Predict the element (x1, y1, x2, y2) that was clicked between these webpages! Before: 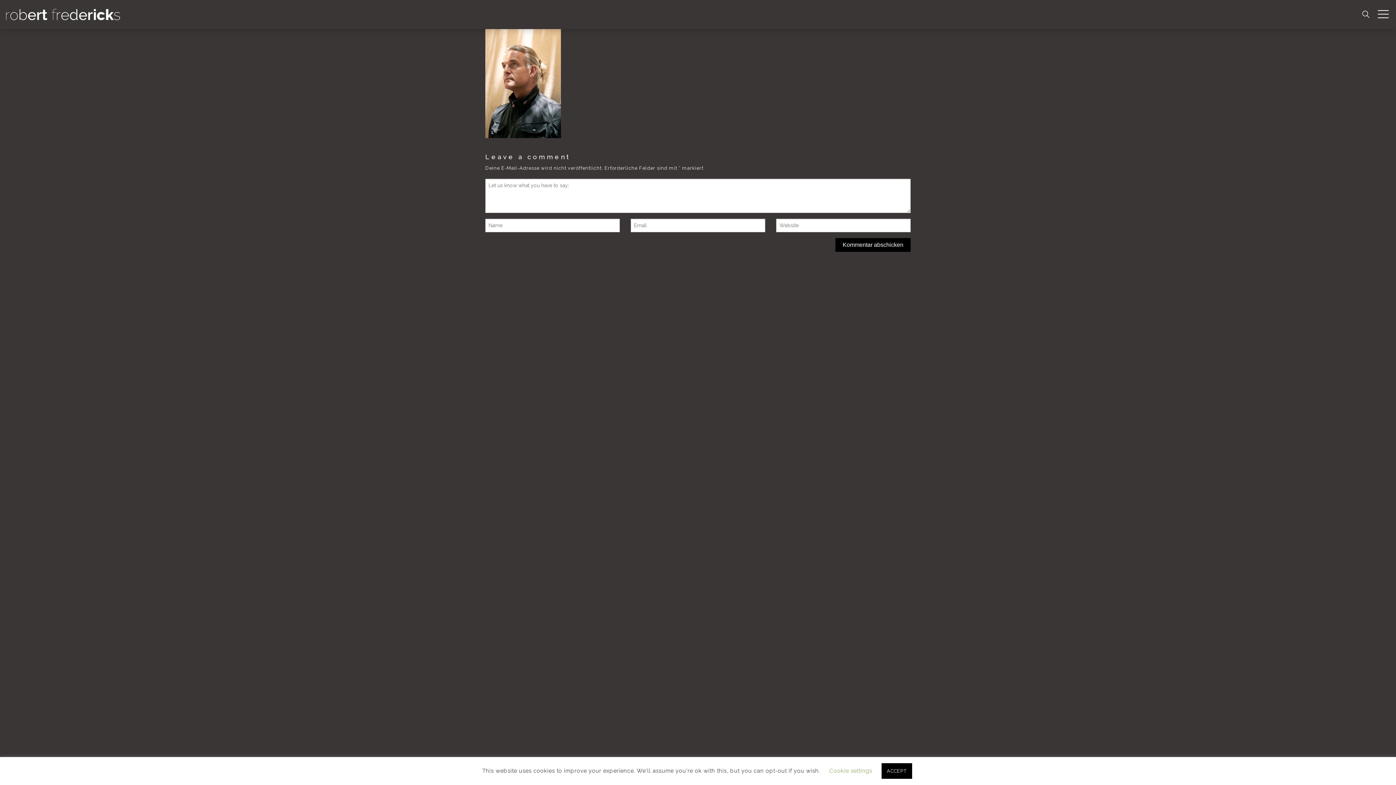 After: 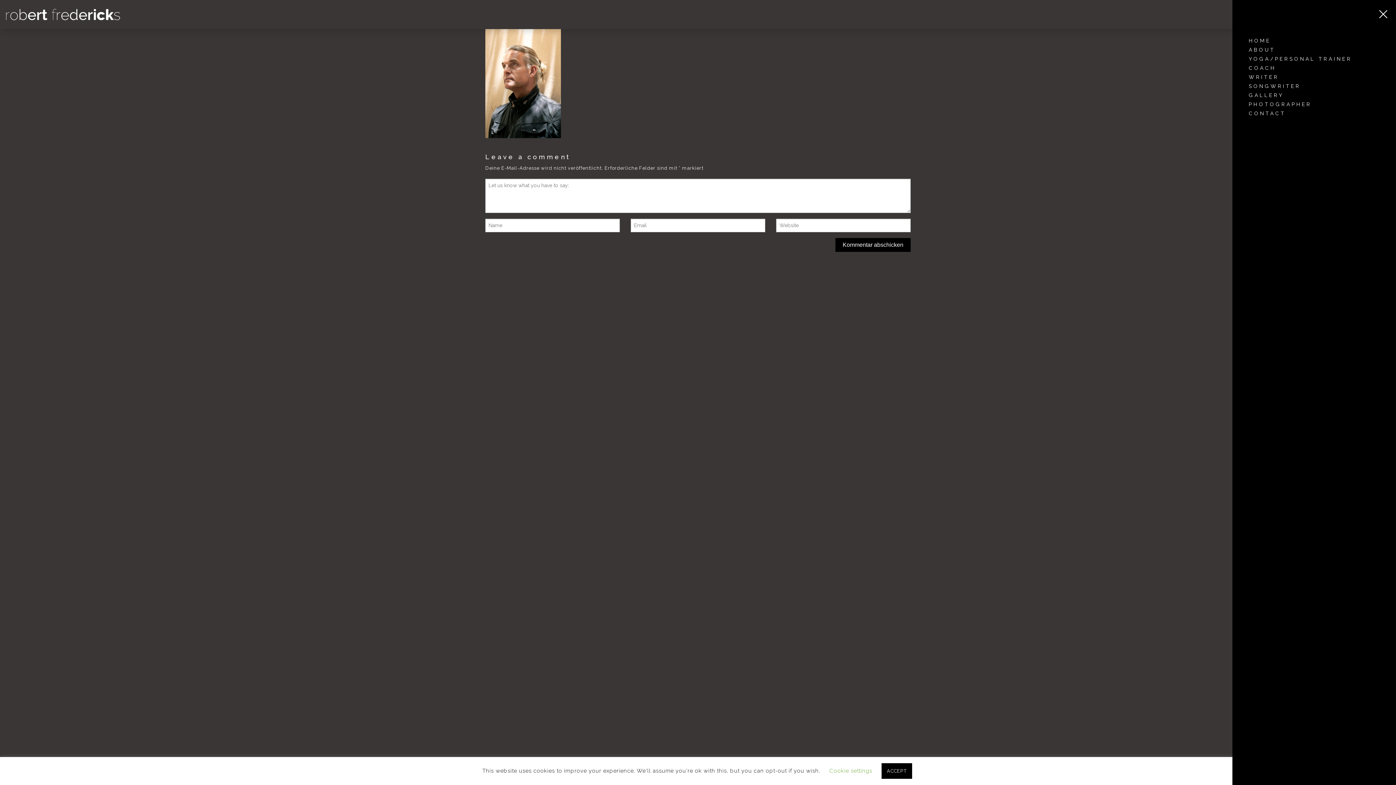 Action: bbox: (1374, 0, 1392, 29)